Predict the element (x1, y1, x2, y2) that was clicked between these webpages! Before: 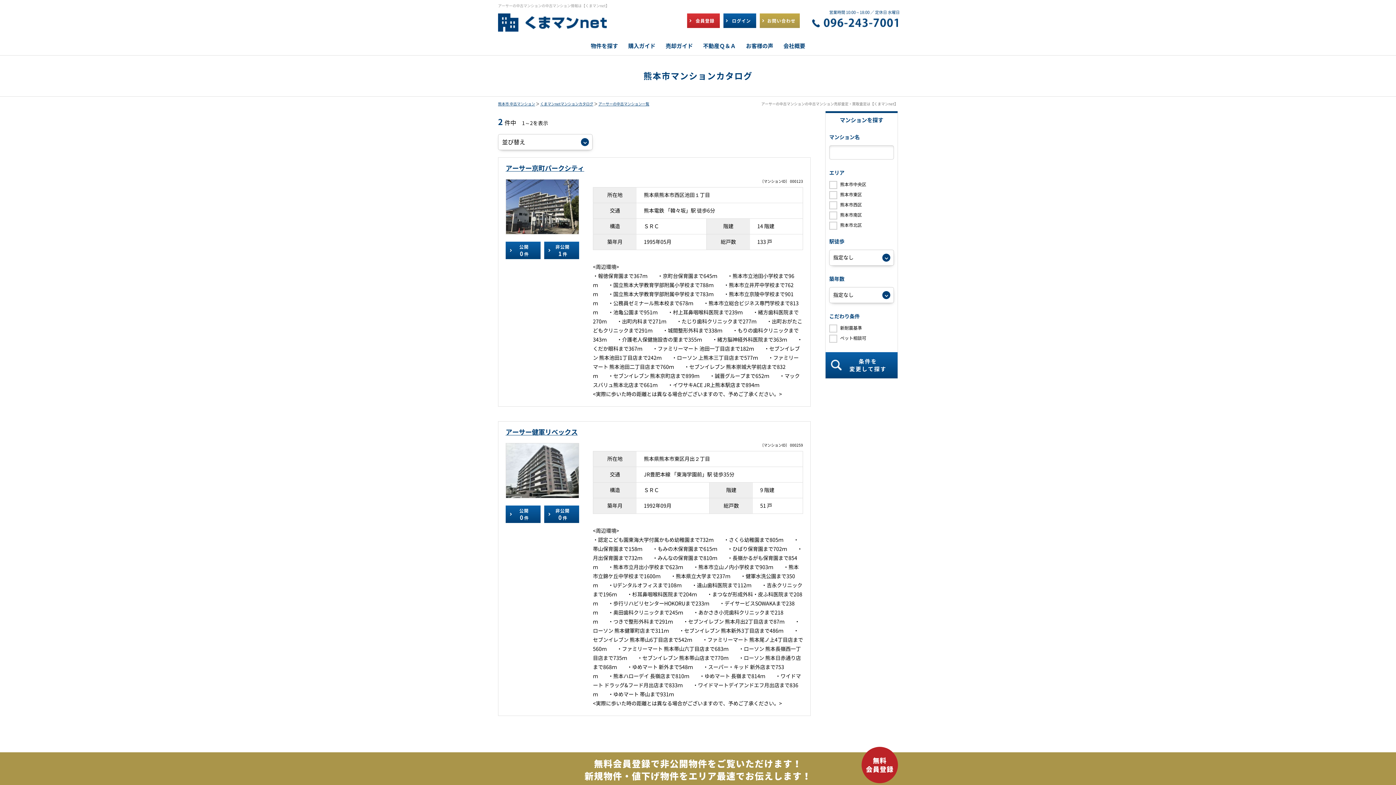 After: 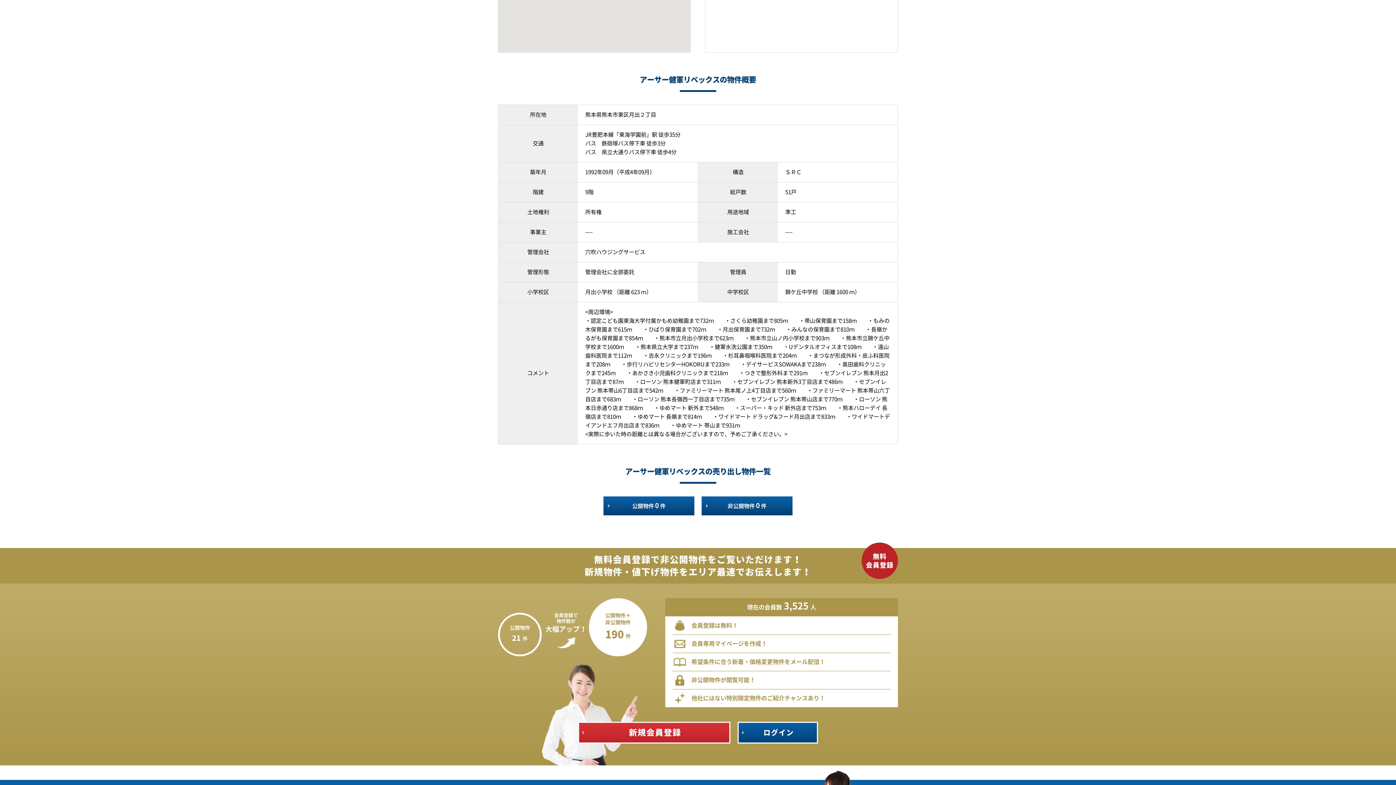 Action: bbox: (505, 505, 540, 523) label: 公開
0件